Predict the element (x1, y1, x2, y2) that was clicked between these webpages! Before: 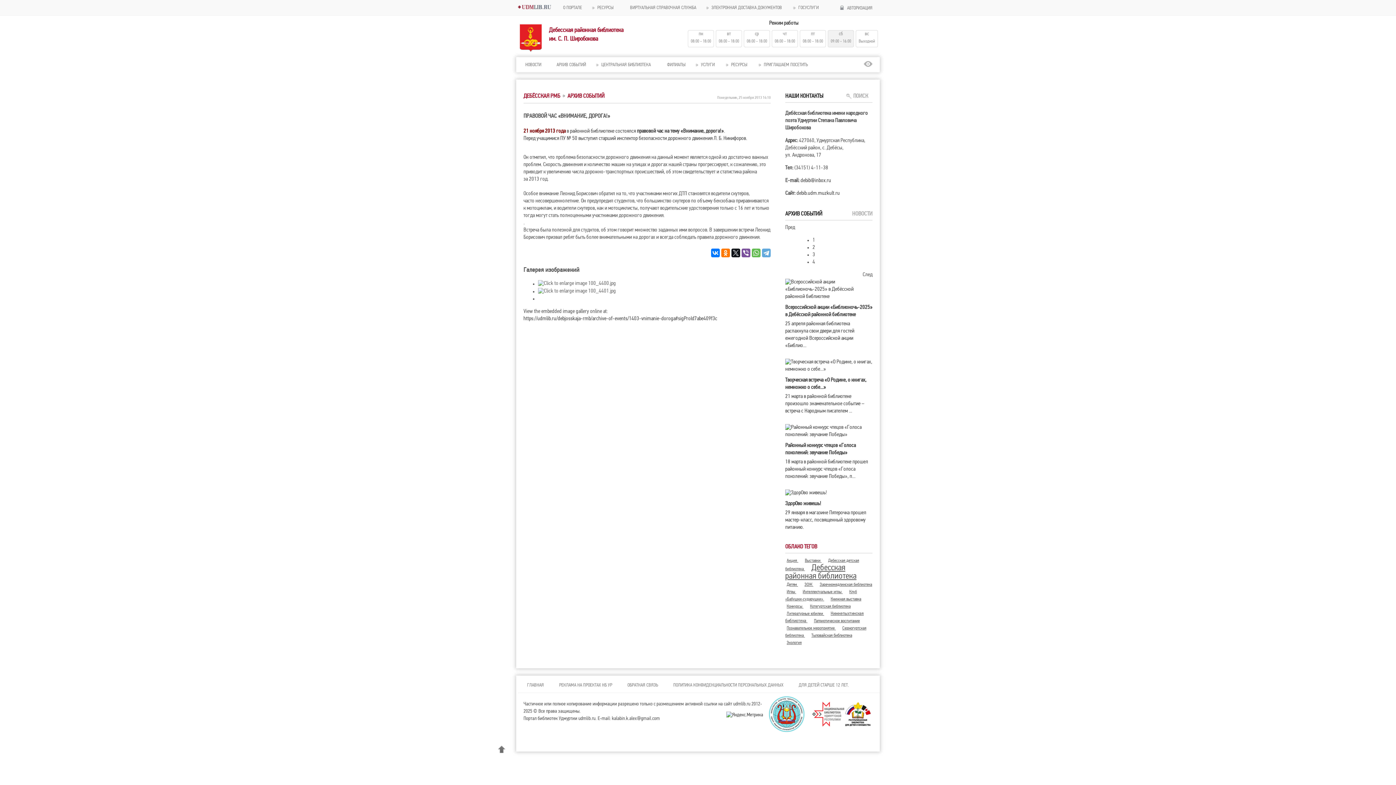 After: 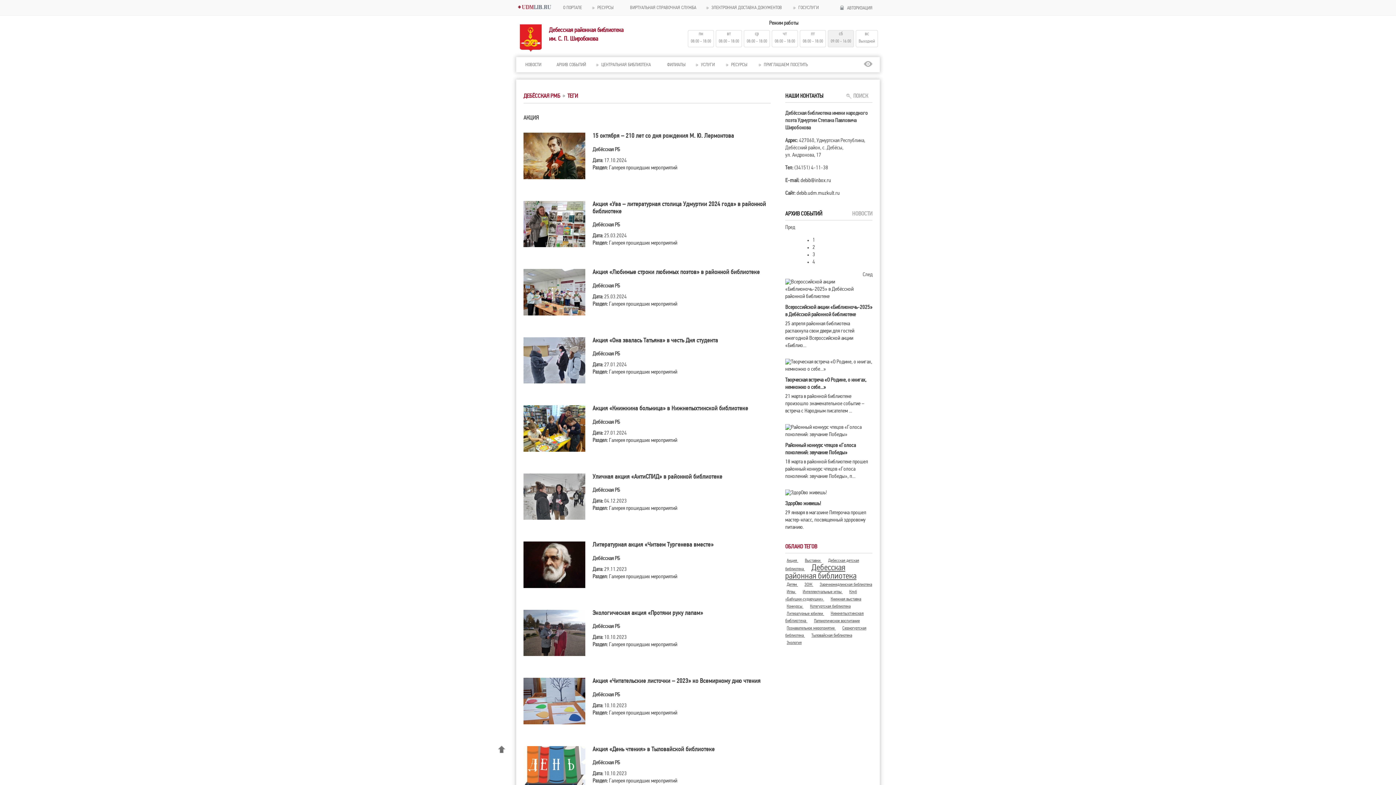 Action: bbox: (785, 558, 800, 563) label: Акция 